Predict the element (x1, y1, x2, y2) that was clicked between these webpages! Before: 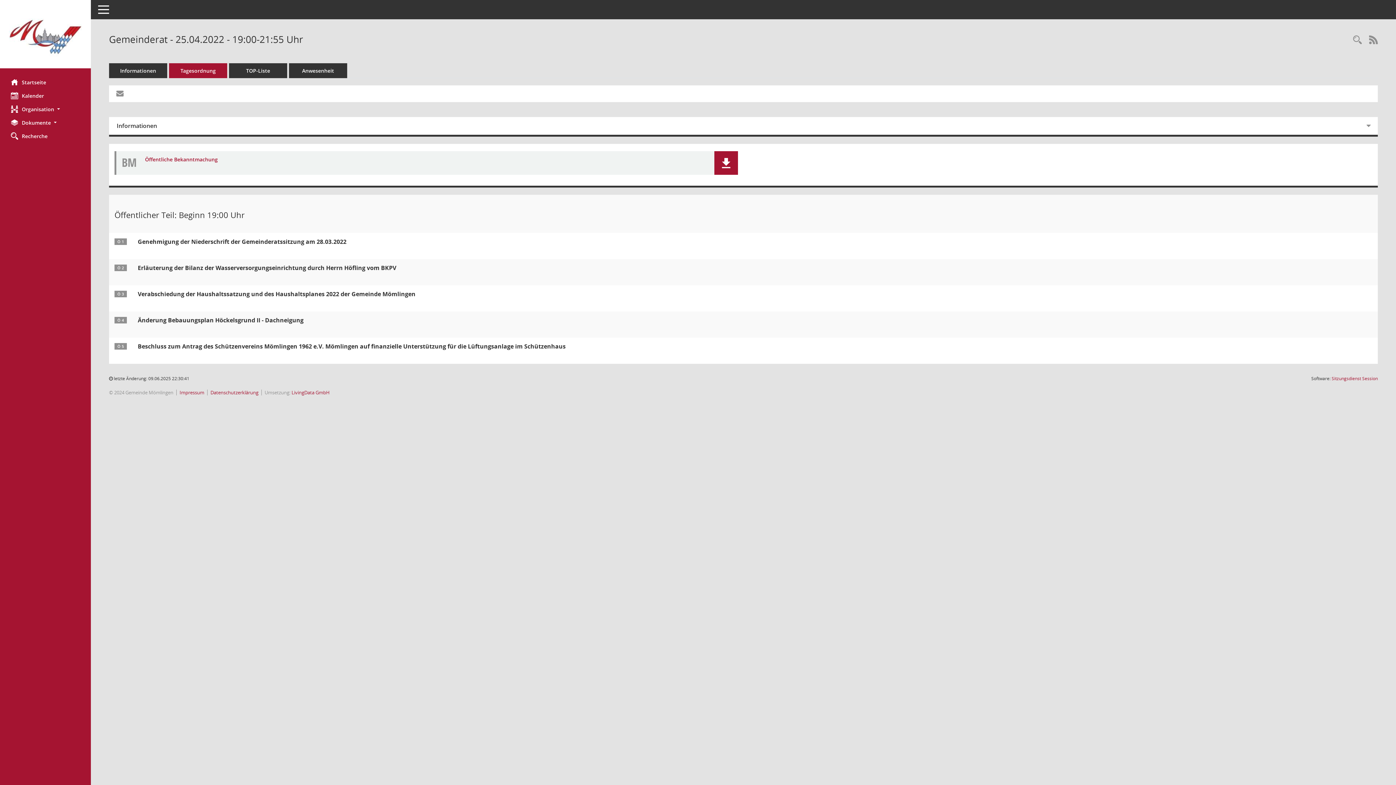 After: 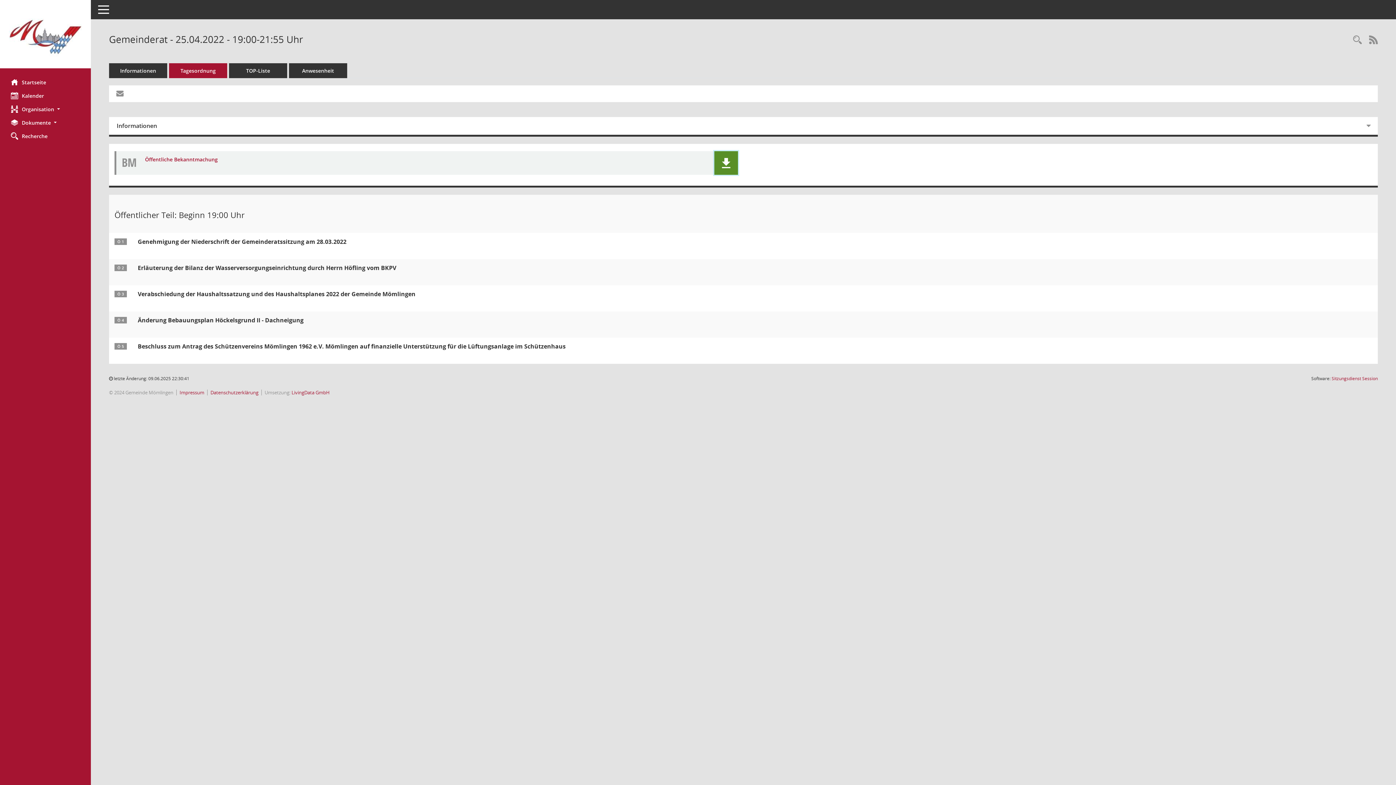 Action: label: Dokument Download Dateityp: pdf bbox: (714, 151, 738, 174)